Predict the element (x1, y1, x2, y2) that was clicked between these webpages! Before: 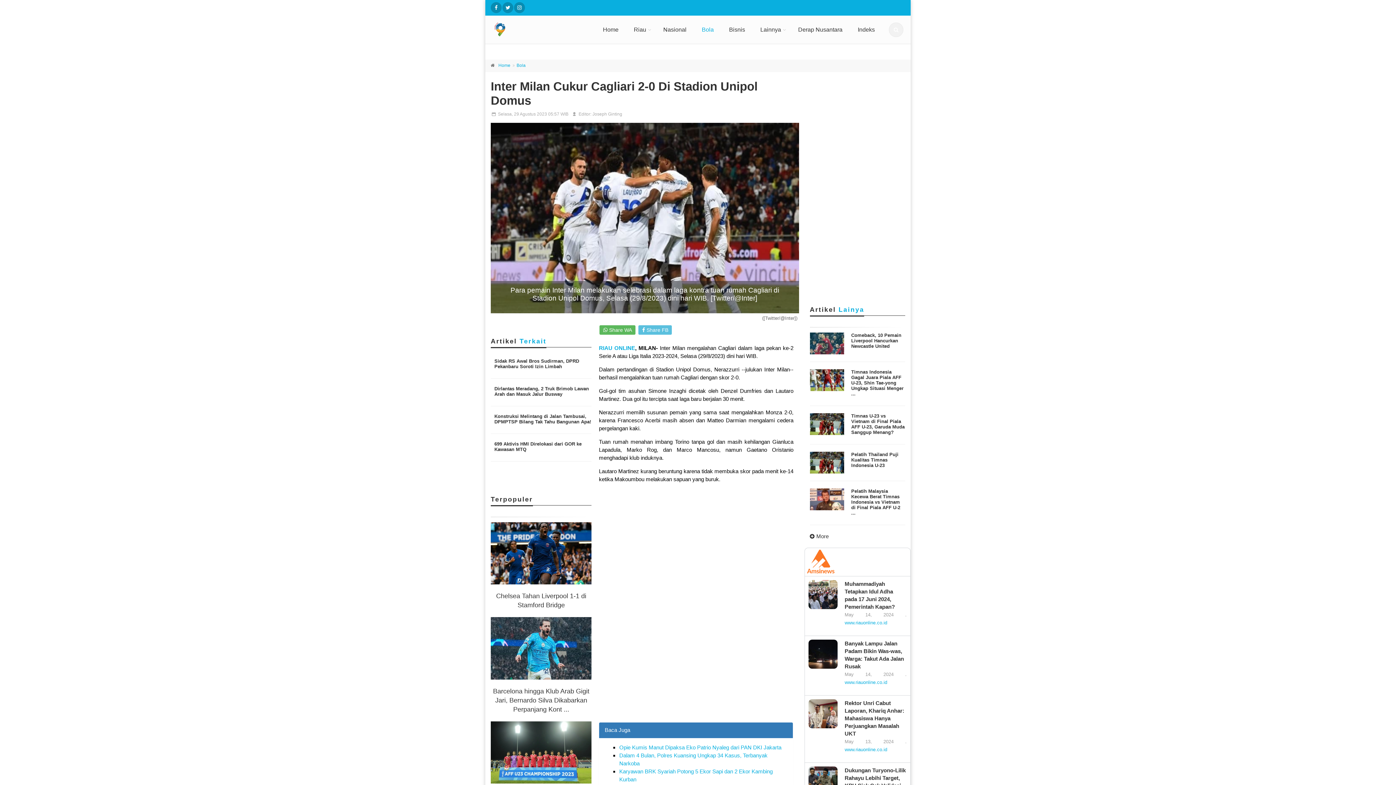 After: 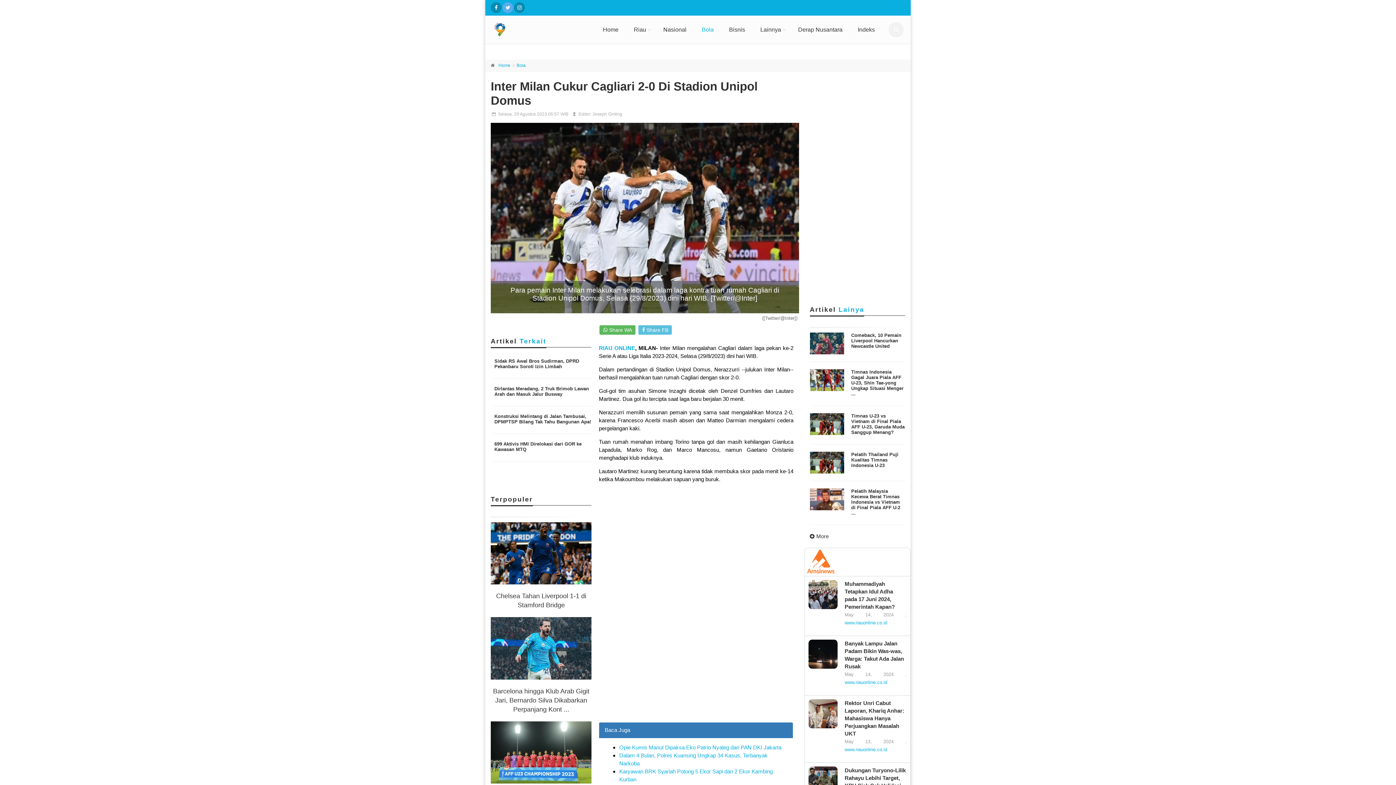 Action: bbox: (502, 2, 513, 13) label: profile twitter riau online